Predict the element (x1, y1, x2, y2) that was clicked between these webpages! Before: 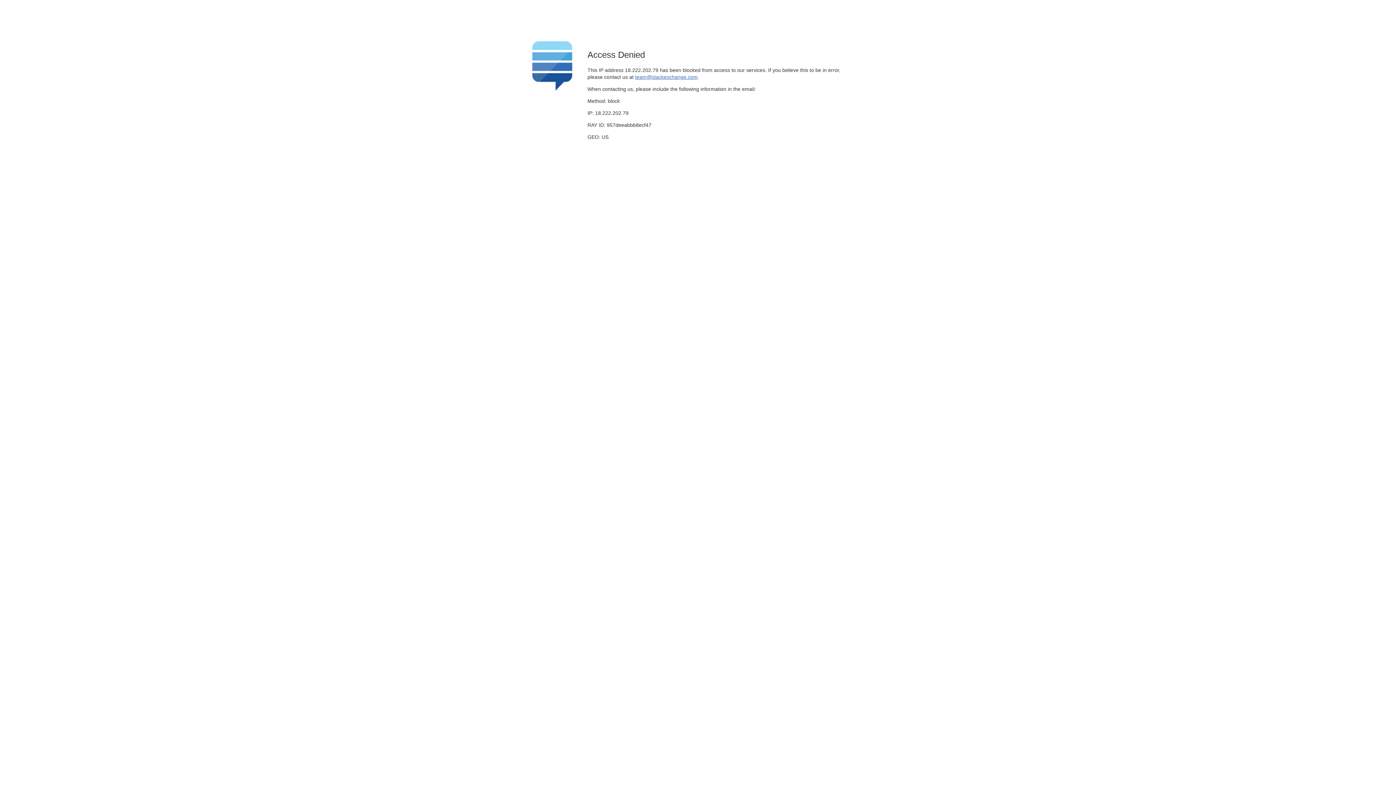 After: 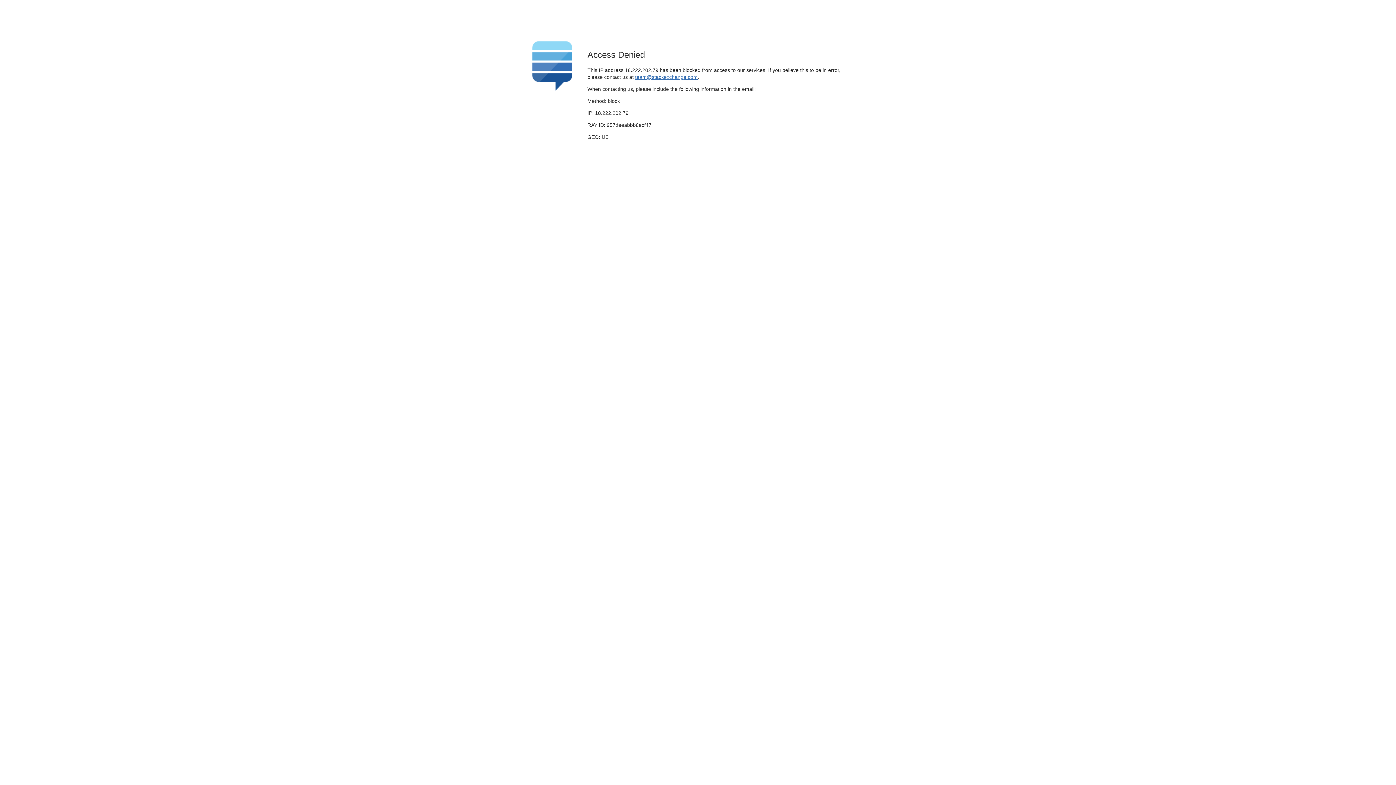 Action: label: team@stackexchange.com bbox: (635, 74, 697, 79)